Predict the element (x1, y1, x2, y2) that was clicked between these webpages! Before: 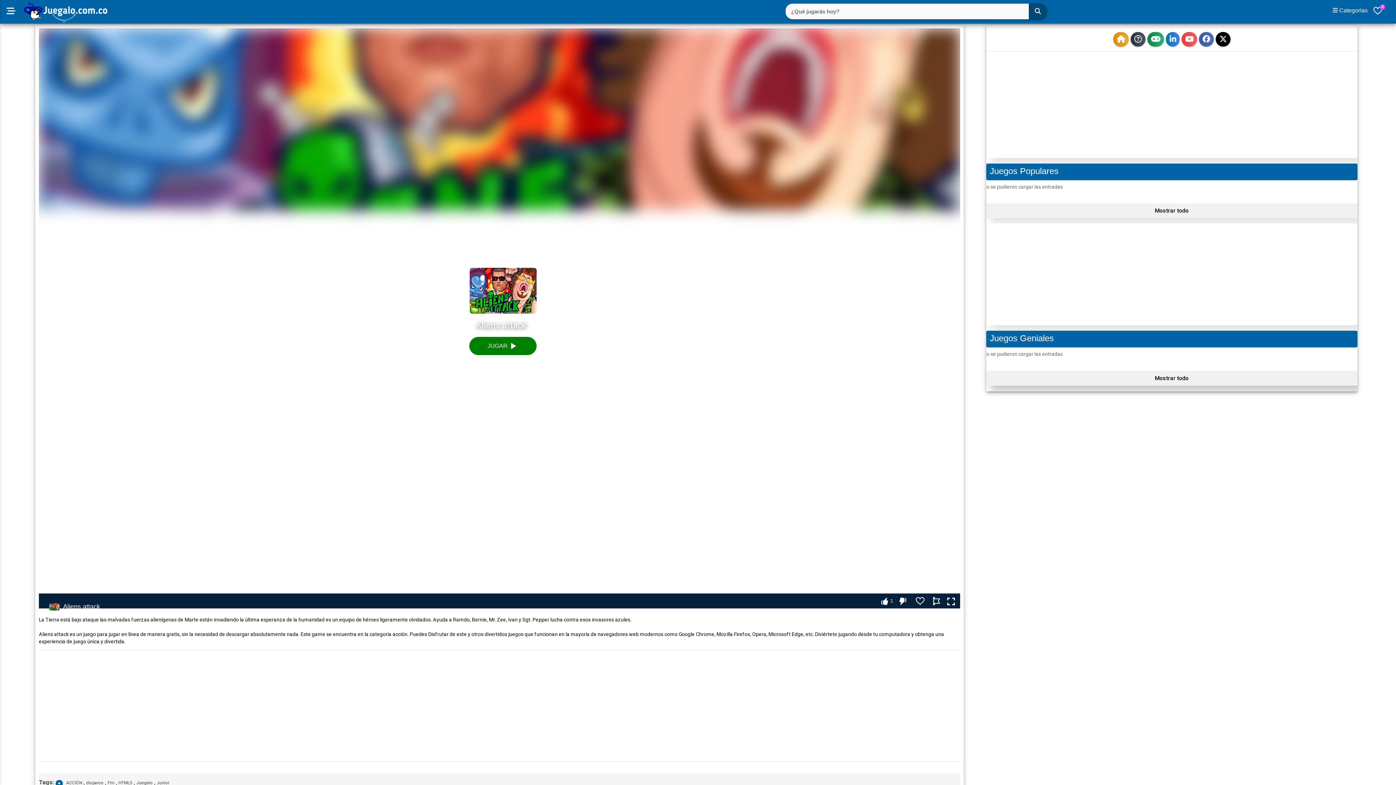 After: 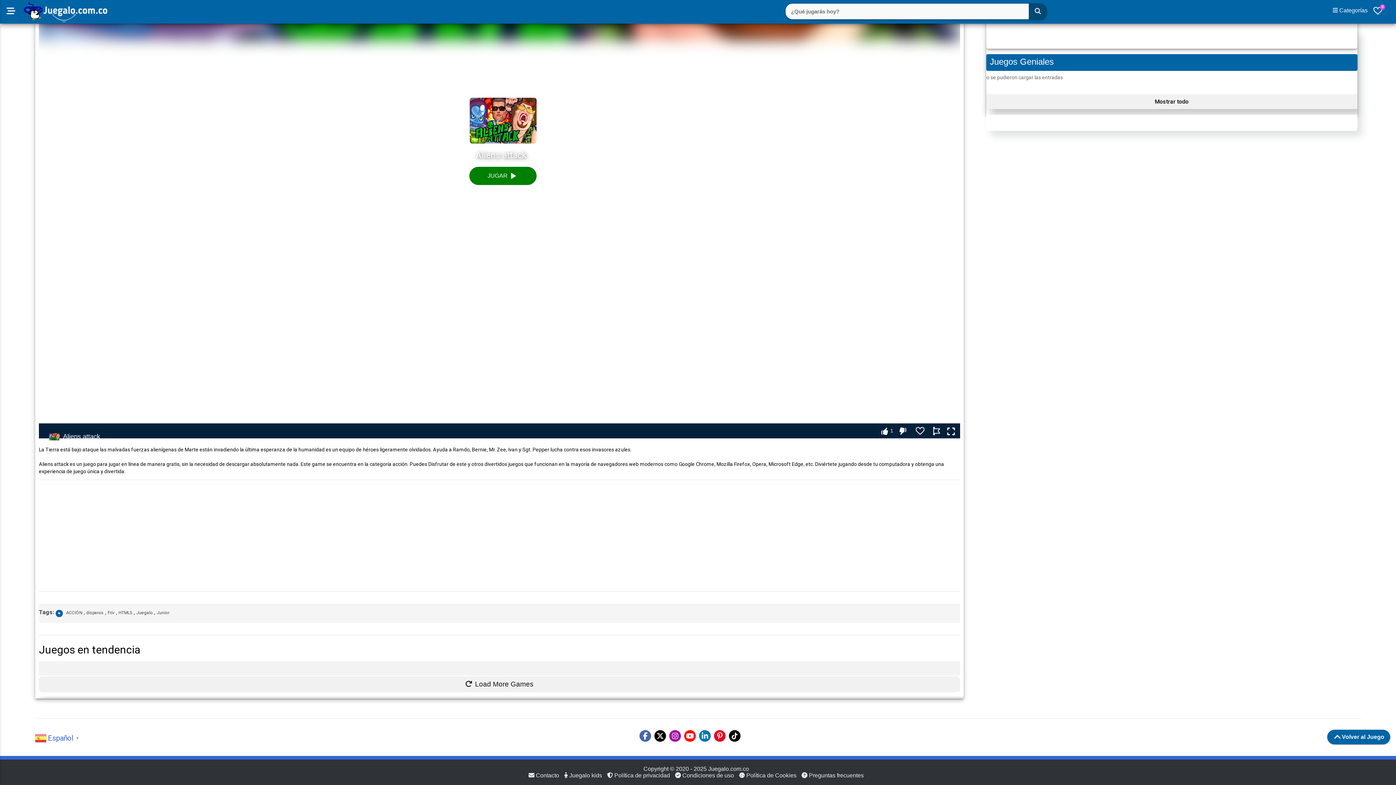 Action: label: Juegos en tendencia bbox: (1147, 32, 1164, 46)